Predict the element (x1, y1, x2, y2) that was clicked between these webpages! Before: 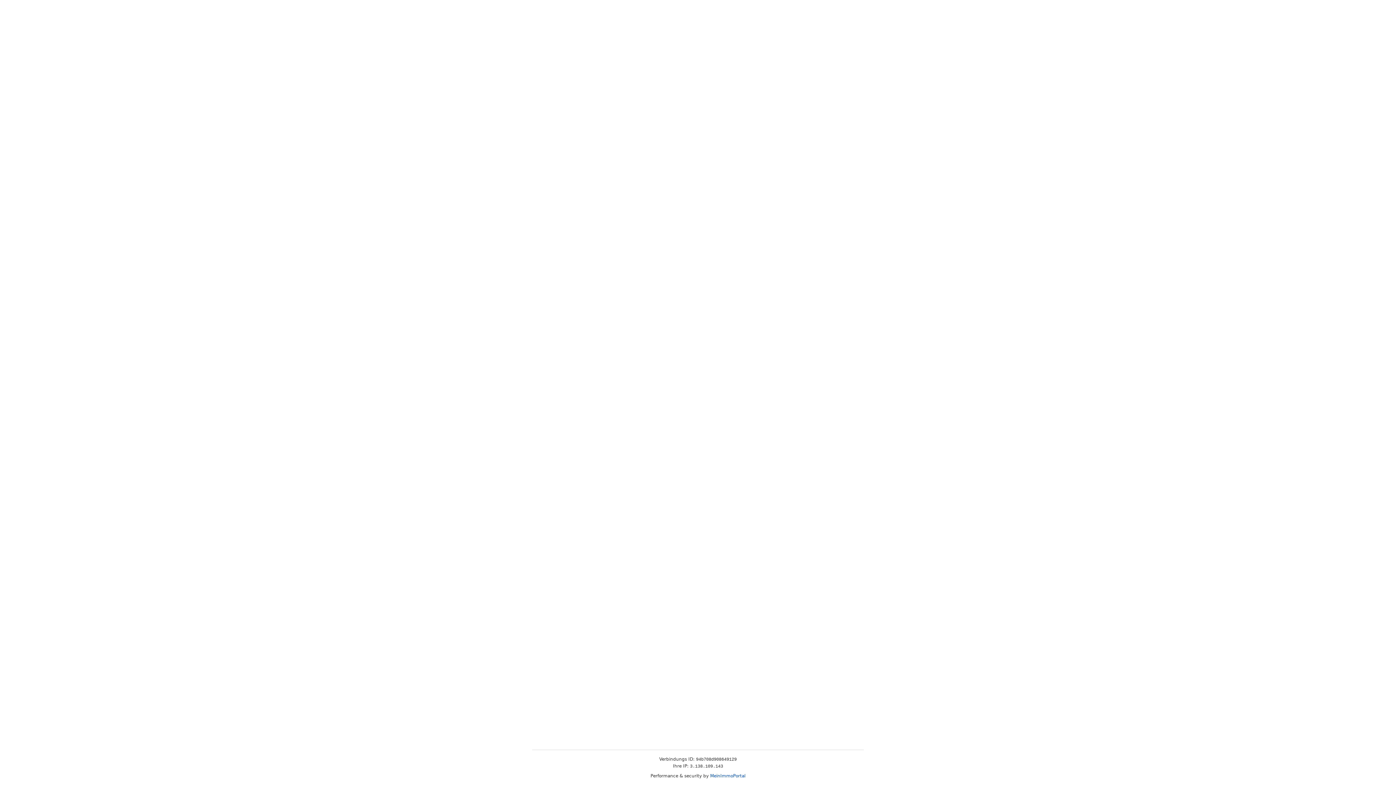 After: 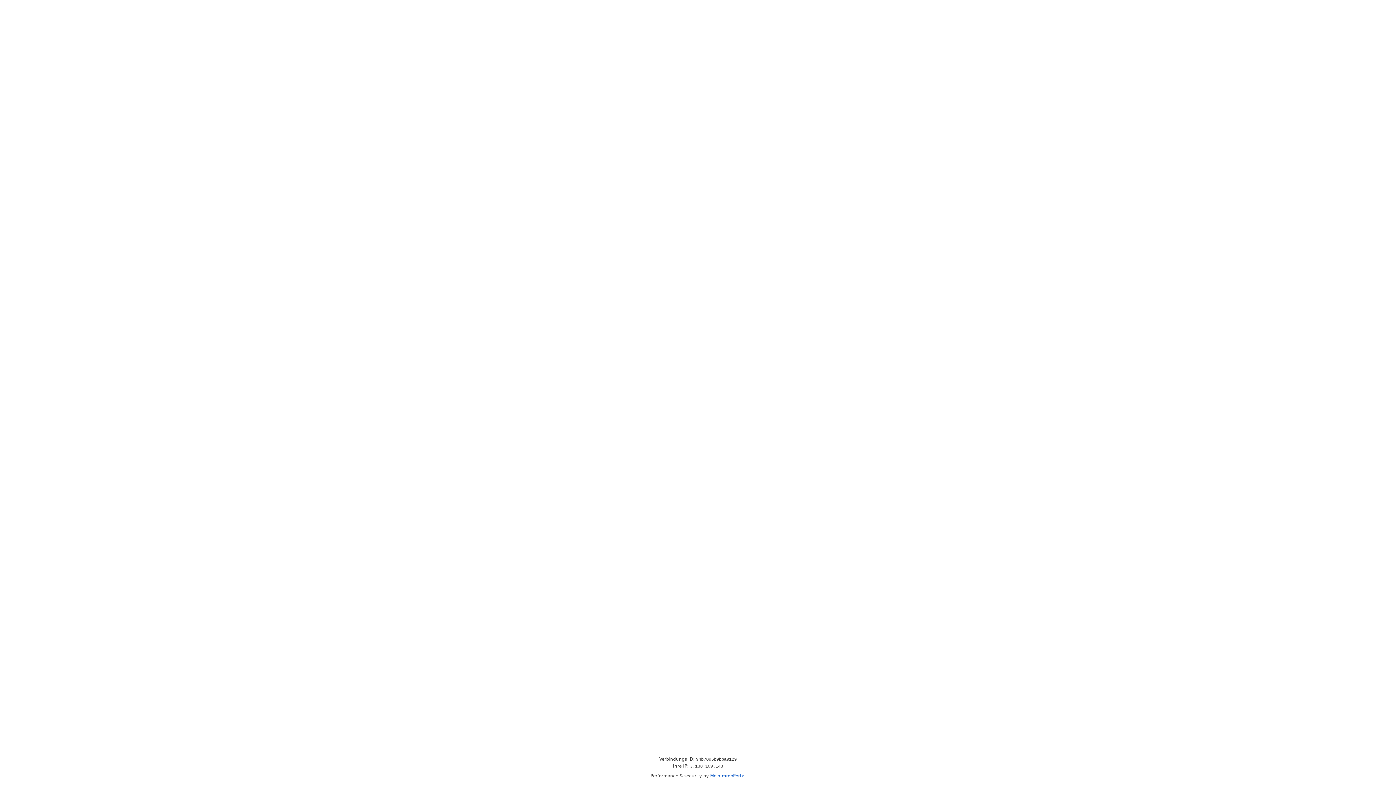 Action: label: MeinImmoPortal bbox: (710, 773, 745, 778)